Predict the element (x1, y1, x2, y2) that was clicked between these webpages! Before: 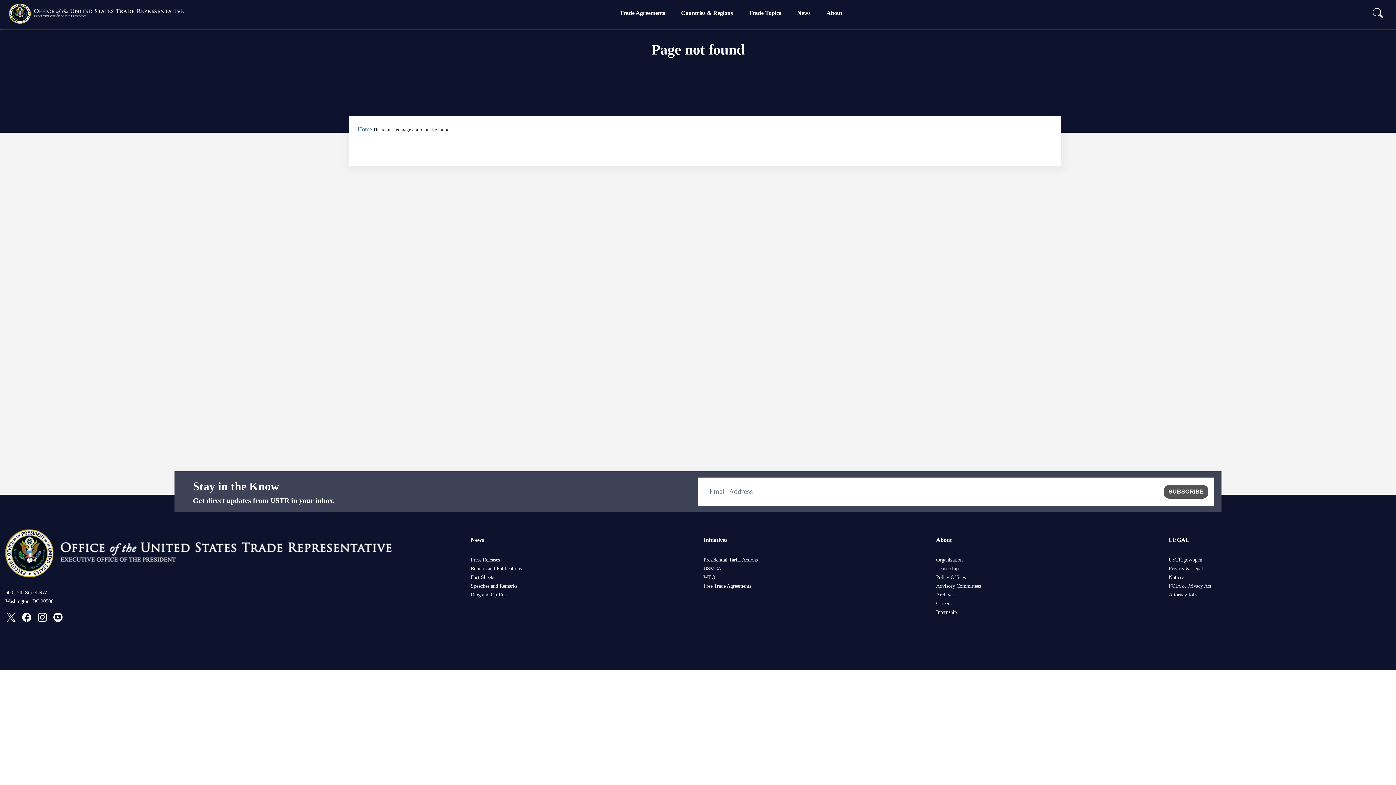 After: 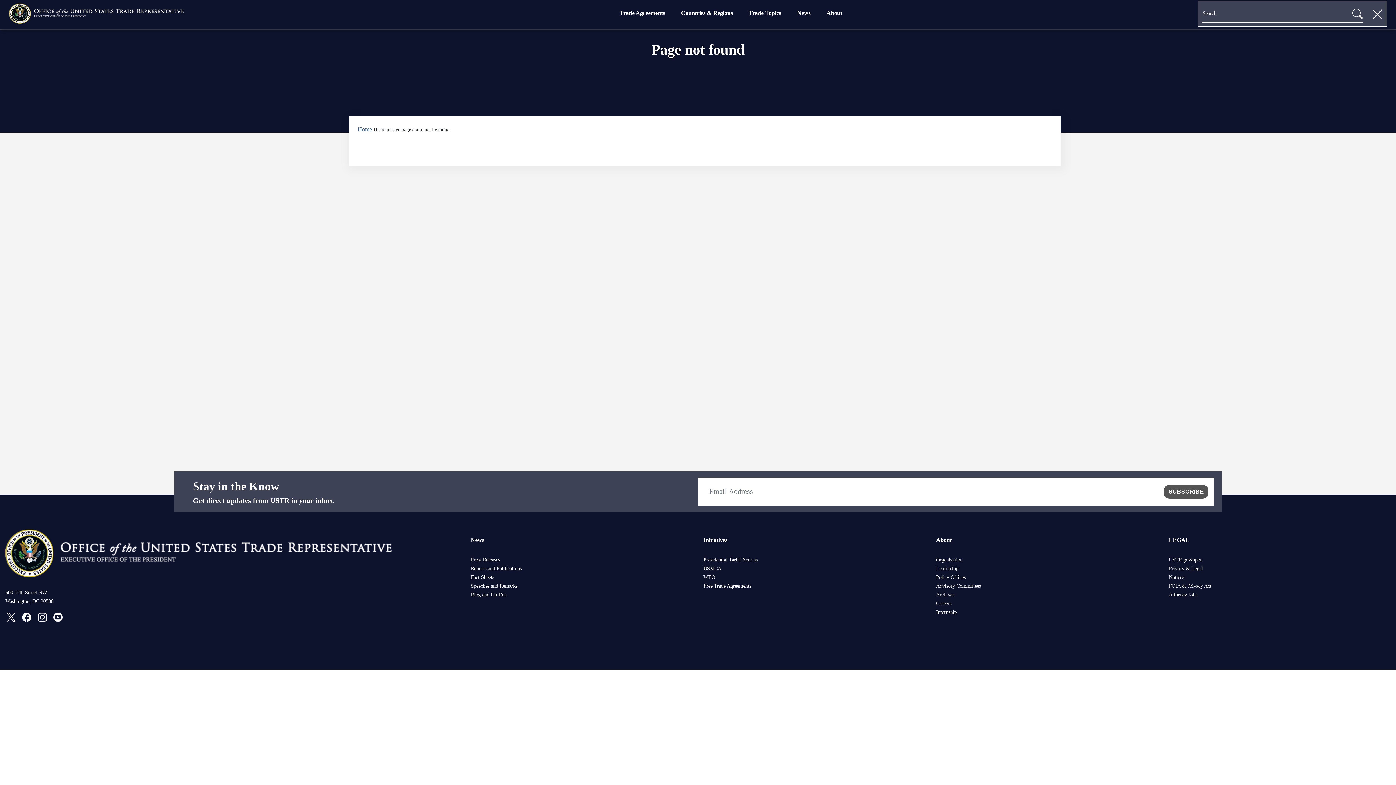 Action: bbox: (1372, 4, 1383, 20)